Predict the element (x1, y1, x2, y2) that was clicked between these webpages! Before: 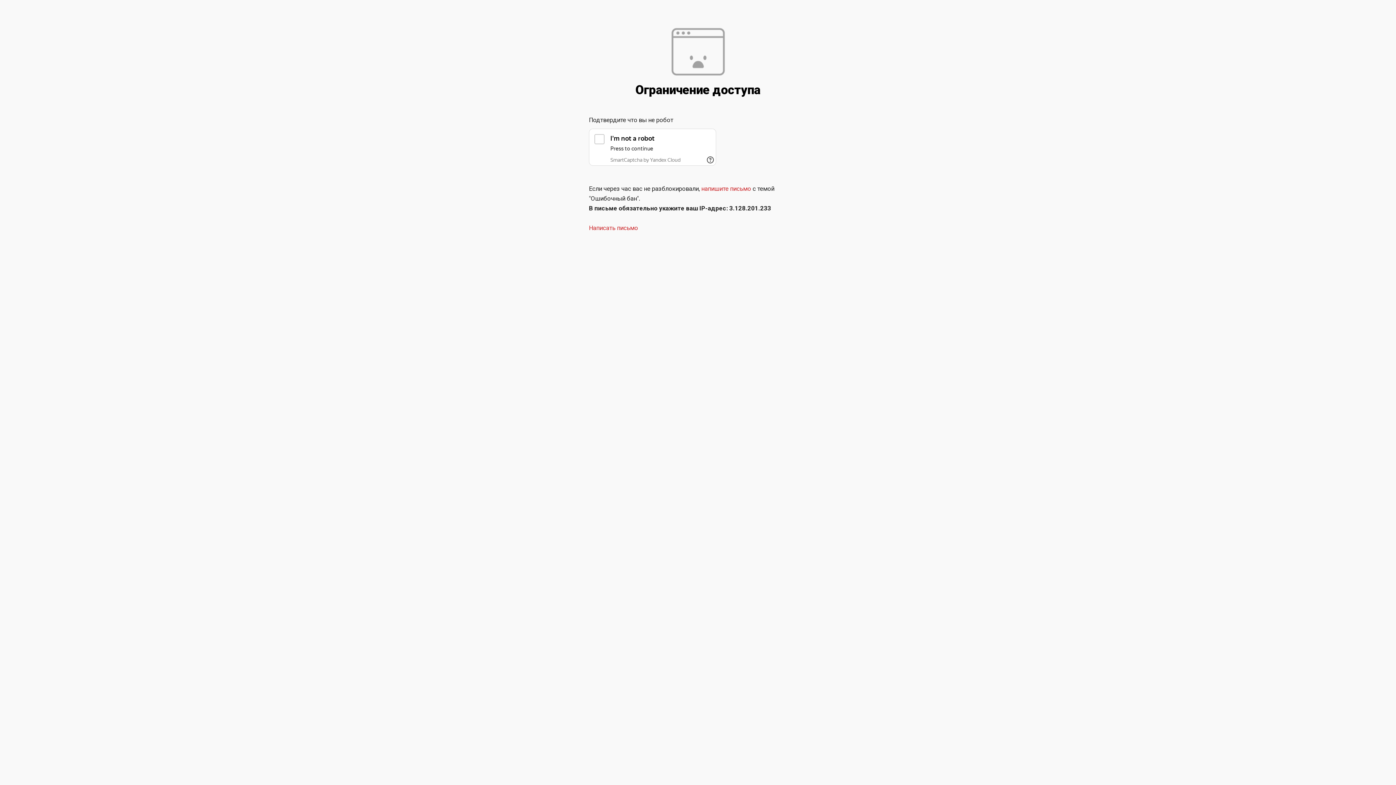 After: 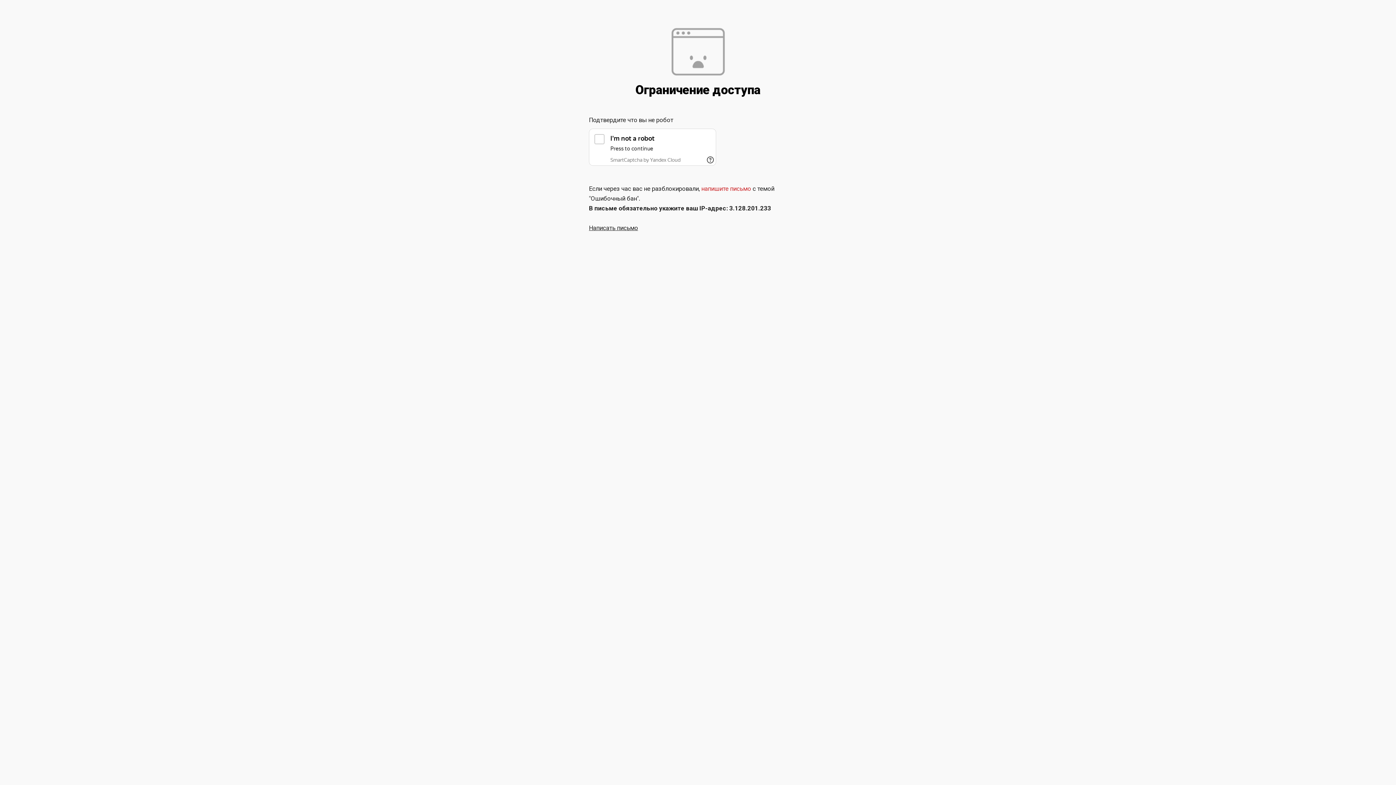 Action: label: Написать письмо bbox: (589, 224, 638, 231)